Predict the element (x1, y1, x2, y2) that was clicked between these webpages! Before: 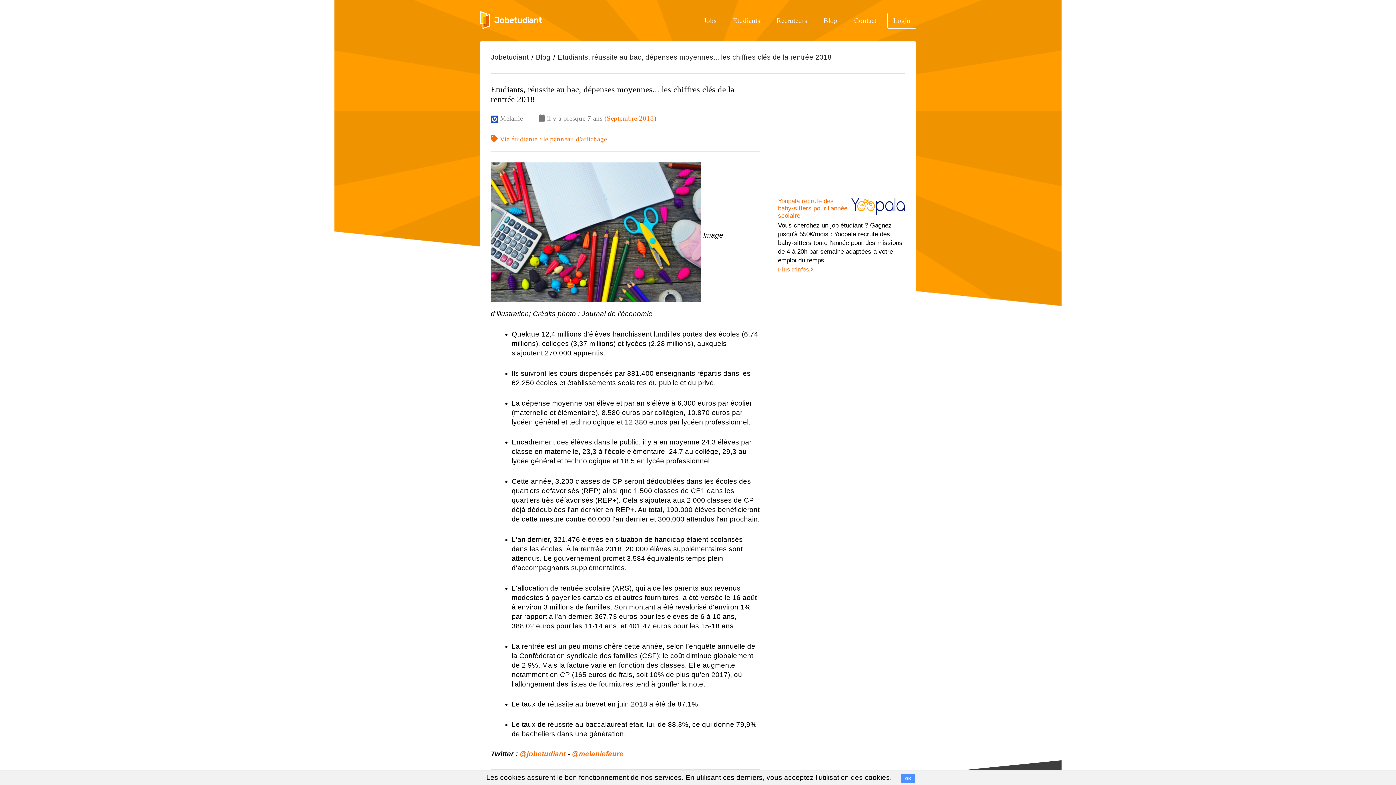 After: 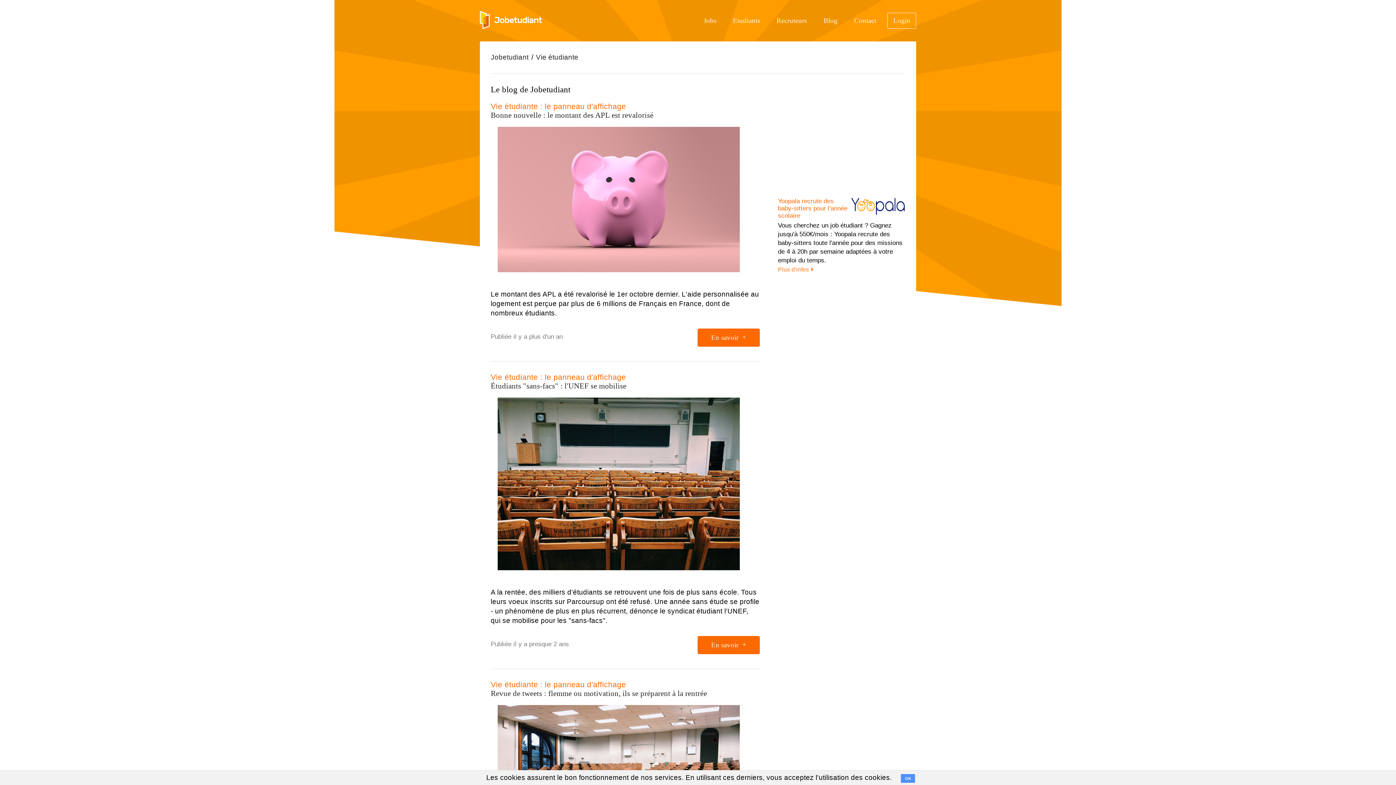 Action: bbox: (818, 12, 843, 28) label: Blog